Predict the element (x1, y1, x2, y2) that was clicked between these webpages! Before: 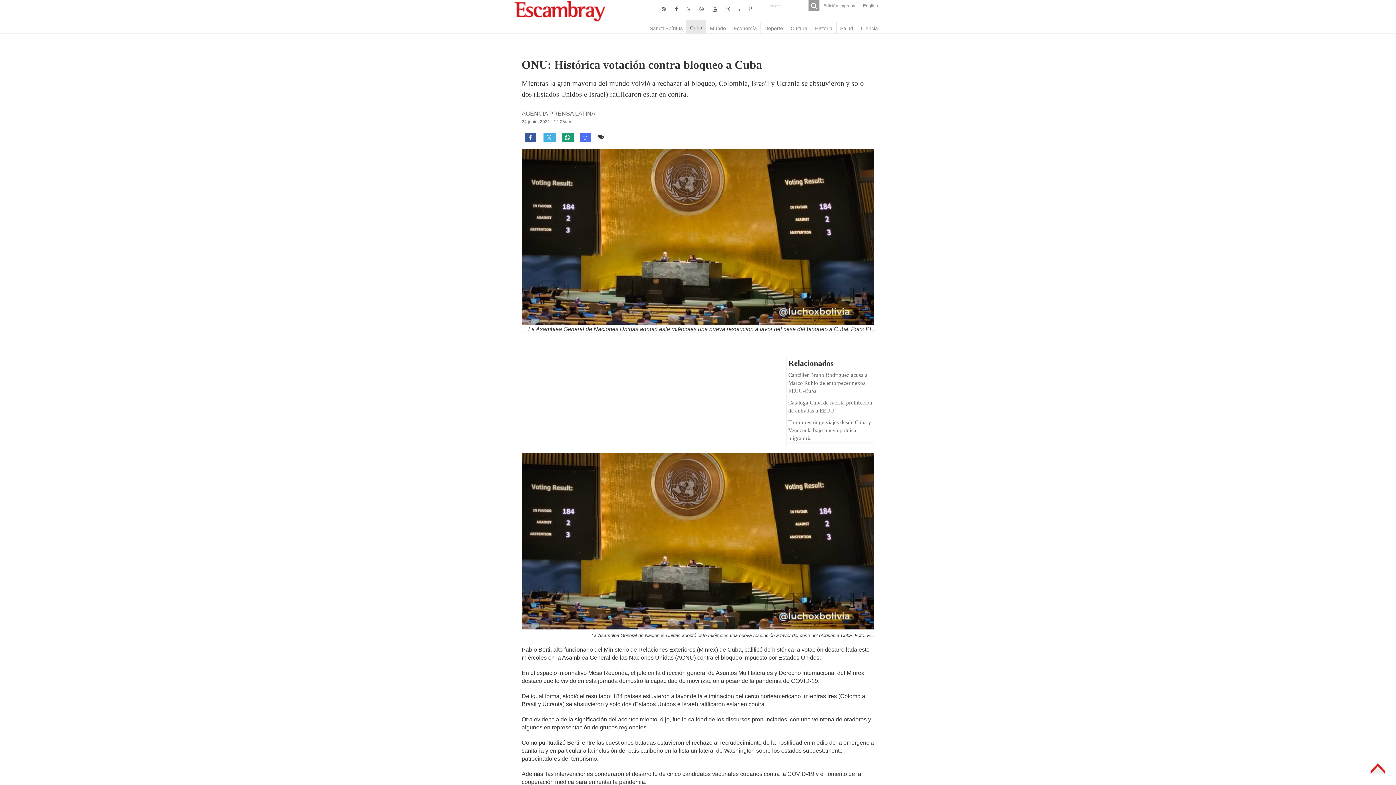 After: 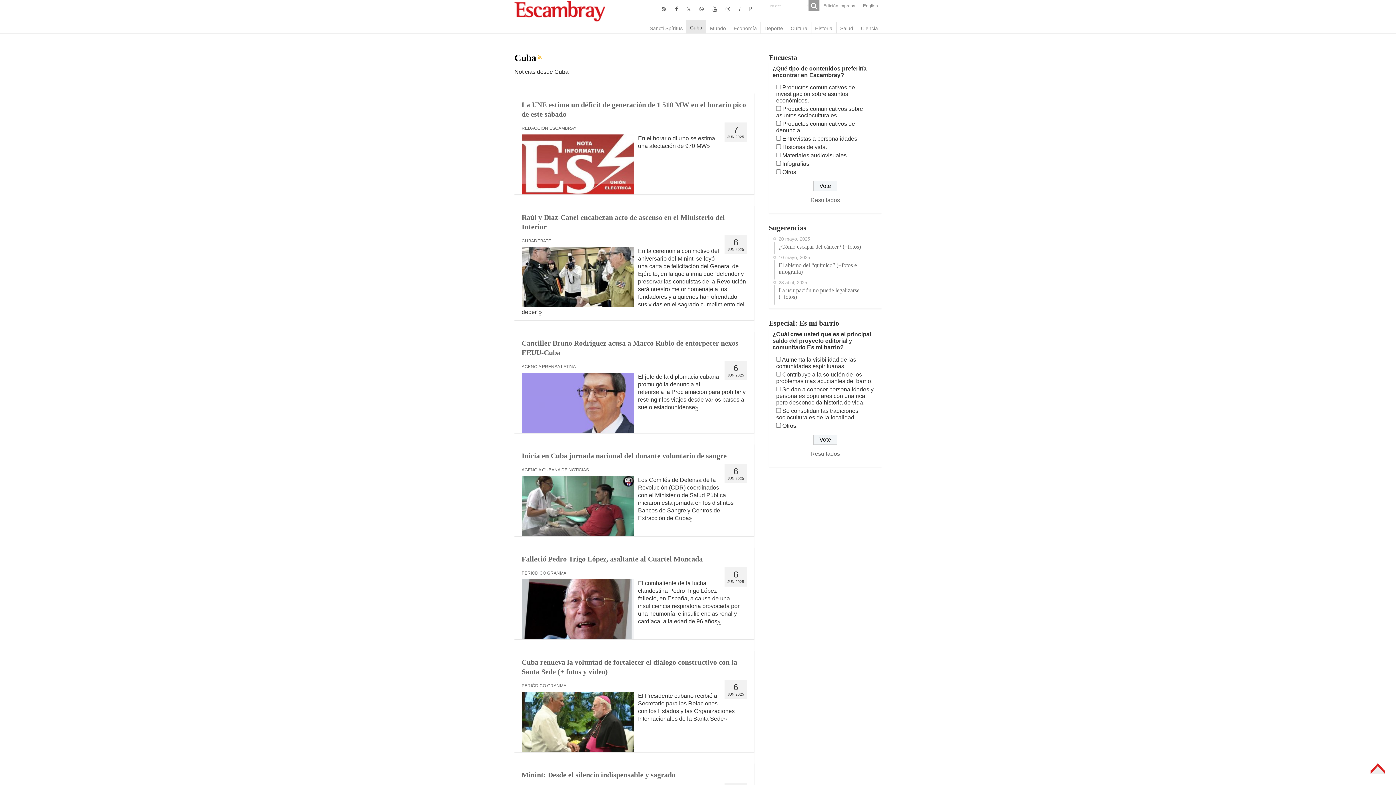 Action: label: Cuba bbox: (686, 20, 706, 33)